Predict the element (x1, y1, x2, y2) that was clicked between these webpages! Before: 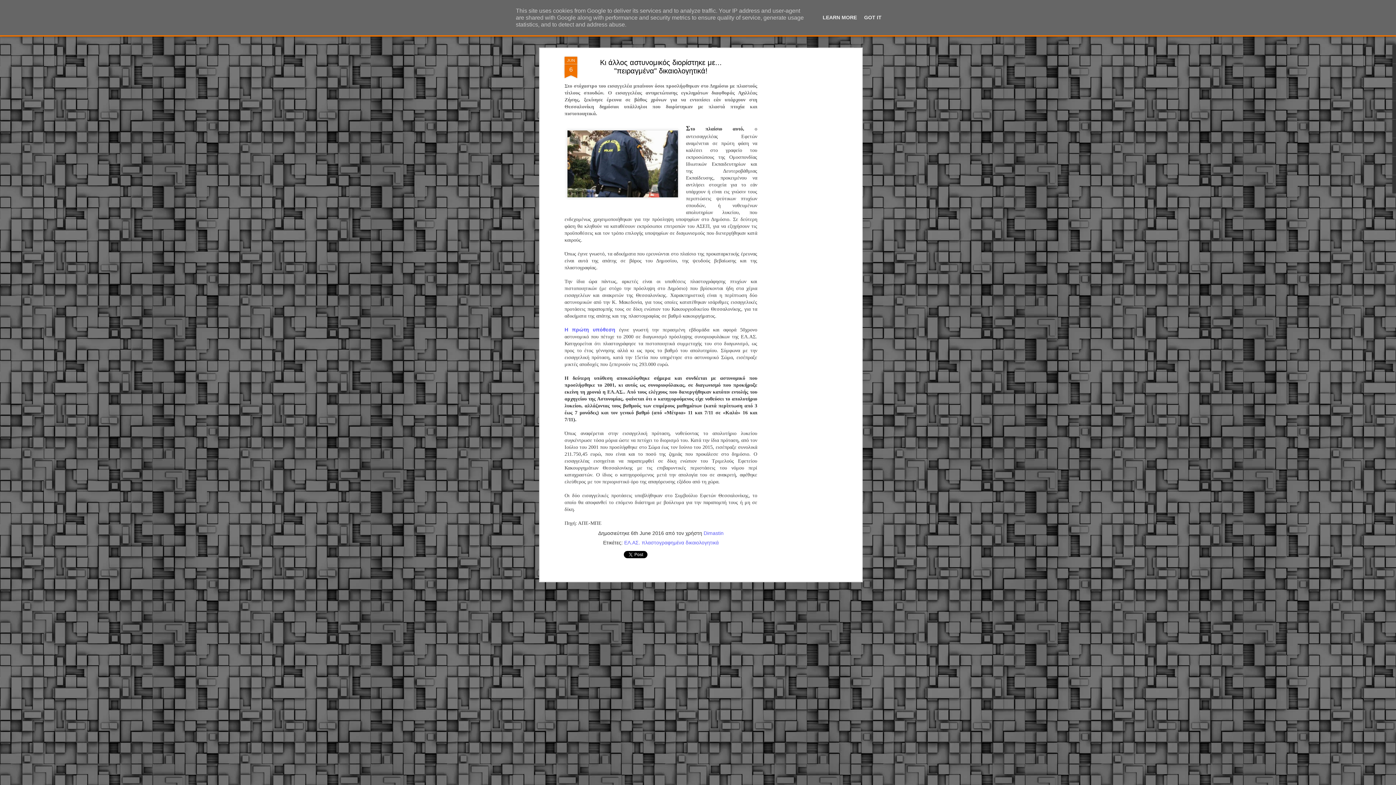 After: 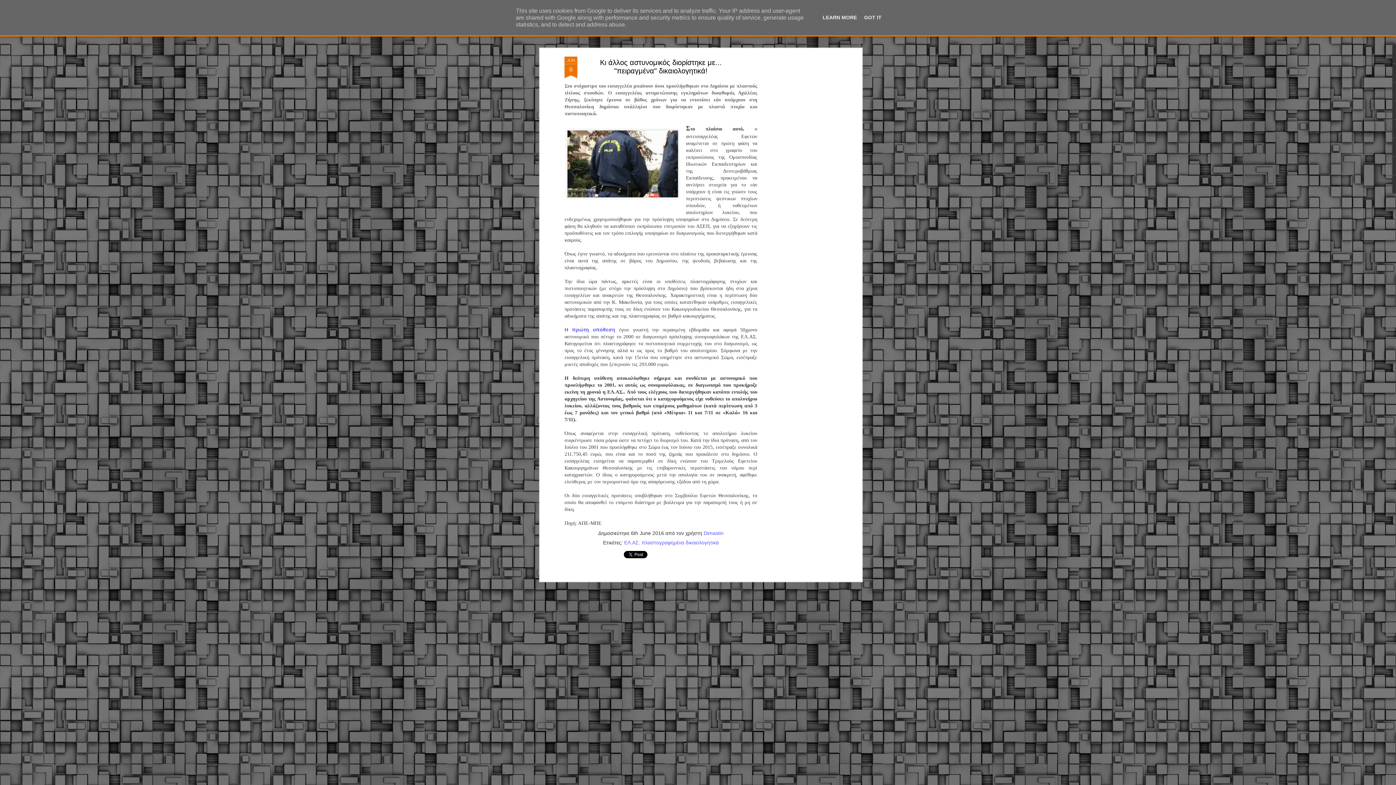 Action: label: Κι άλλος αστυνομικός διορίστηκε με... "πειραγμένα" δικαιολογητικά! bbox: (600, 58, 722, 74)